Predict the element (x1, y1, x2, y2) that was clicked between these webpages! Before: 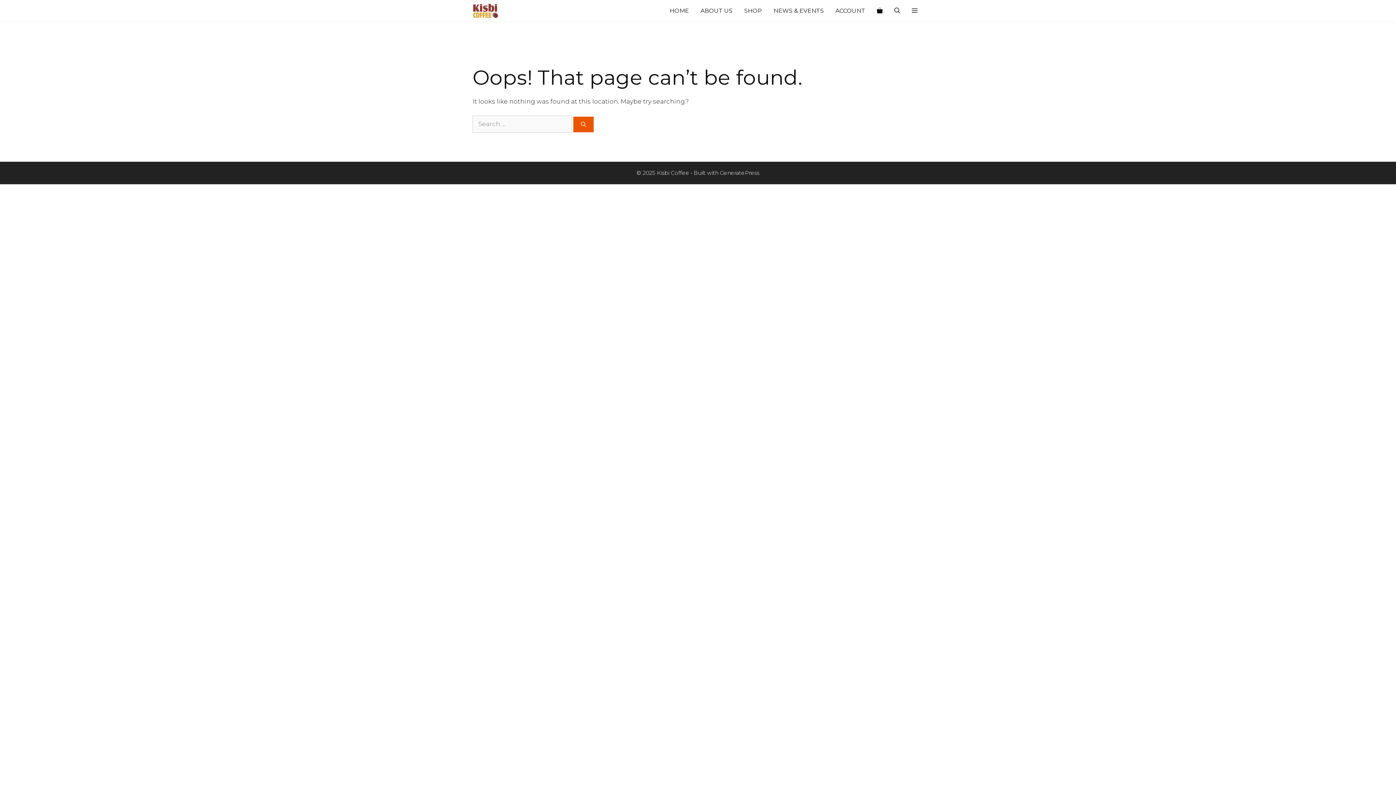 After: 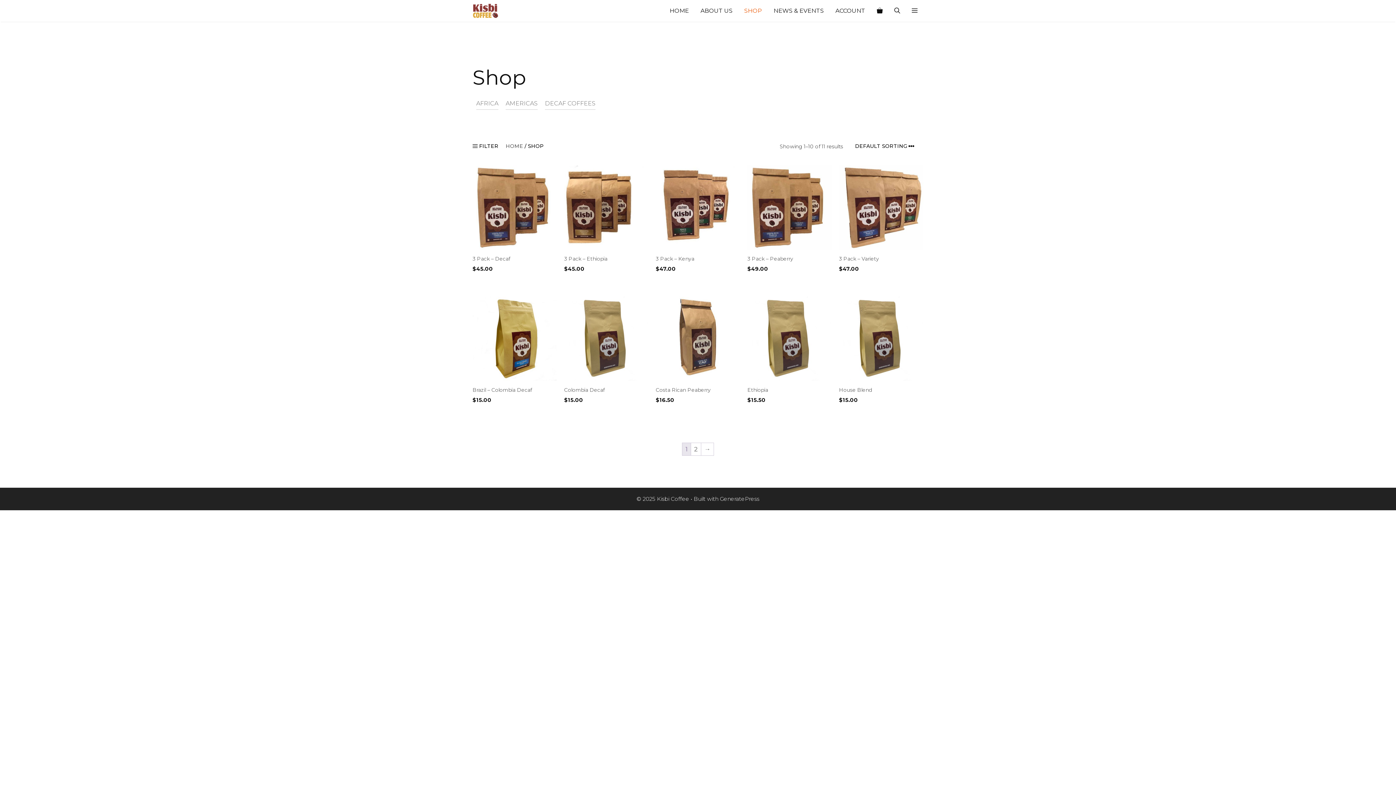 Action: label: SHOP bbox: (738, 0, 768, 21)